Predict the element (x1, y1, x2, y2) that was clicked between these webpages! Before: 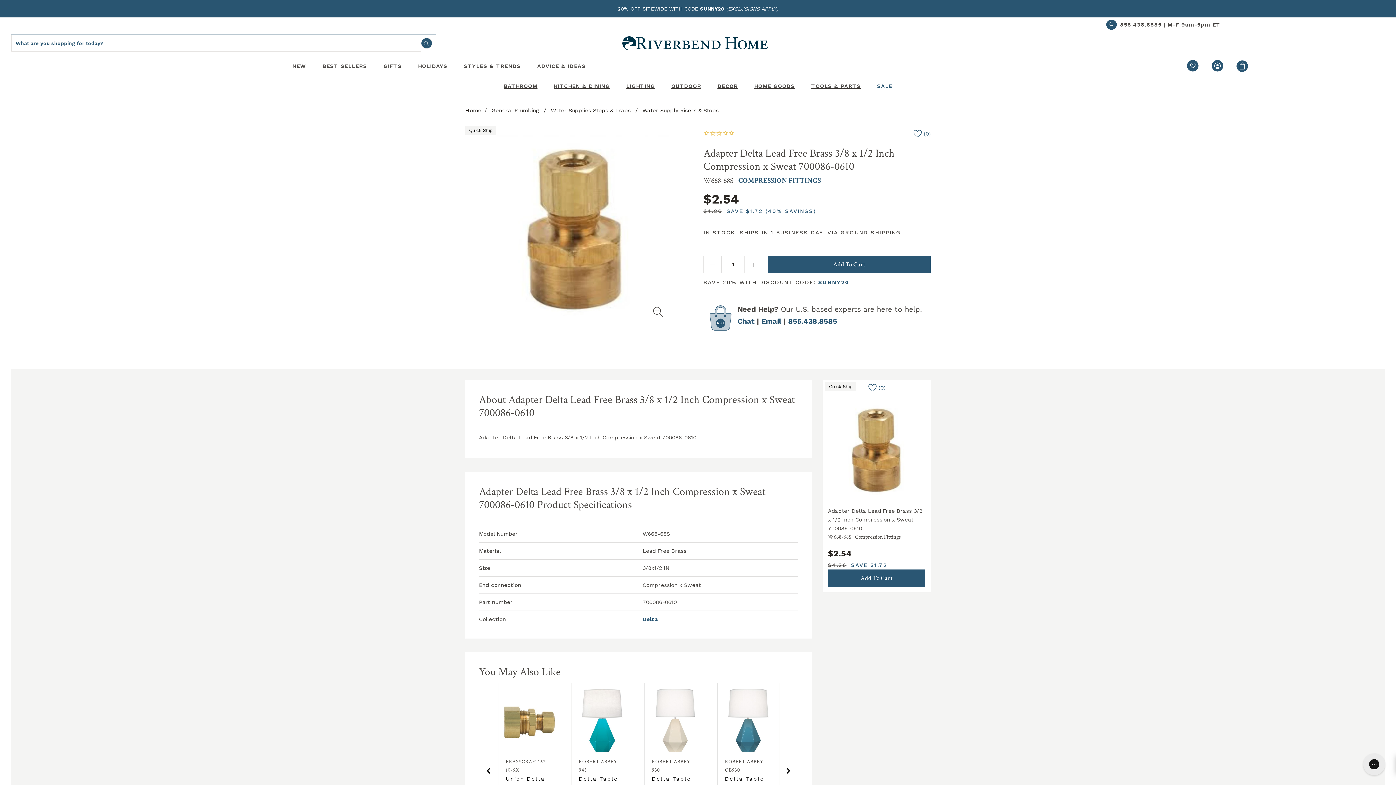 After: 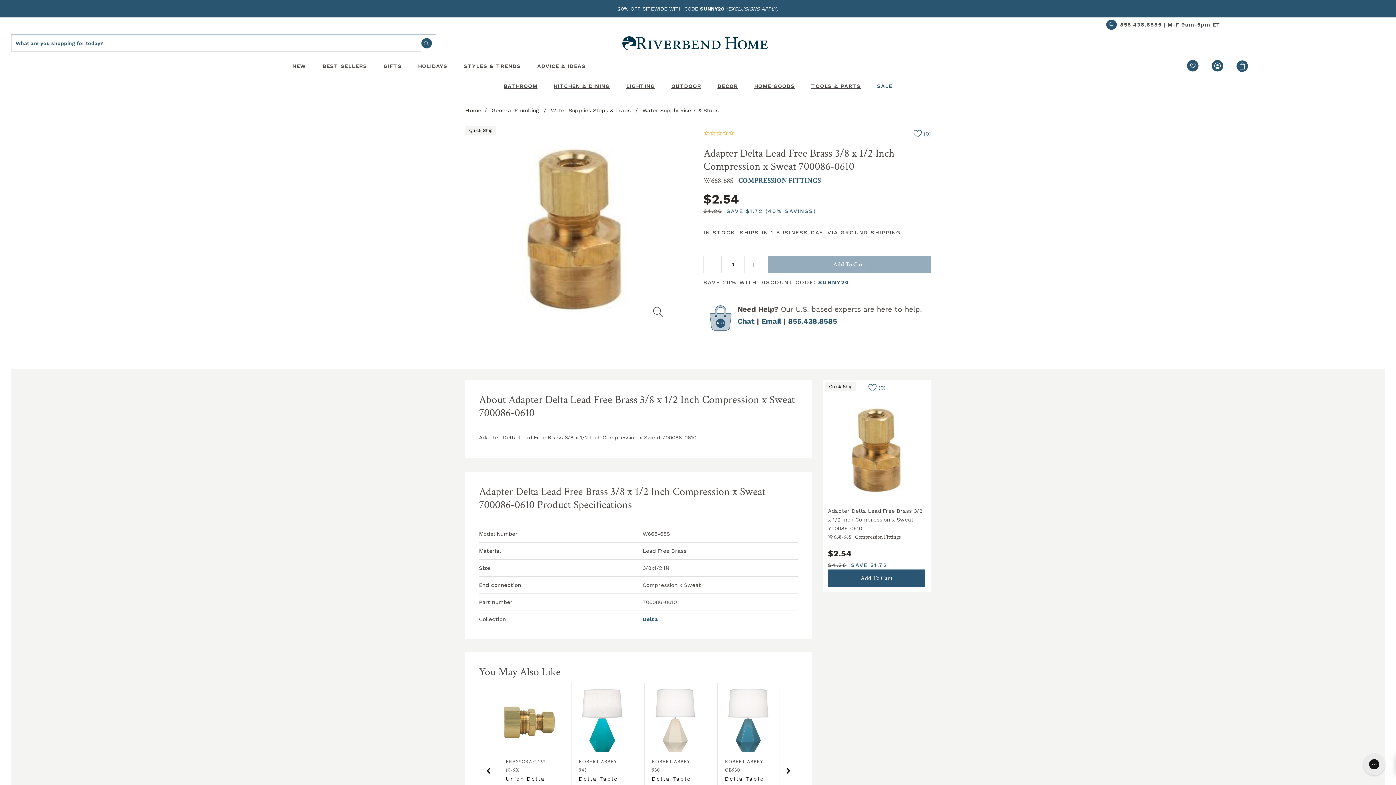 Action: bbox: (768, 255, 930, 273) label: Add To Cart